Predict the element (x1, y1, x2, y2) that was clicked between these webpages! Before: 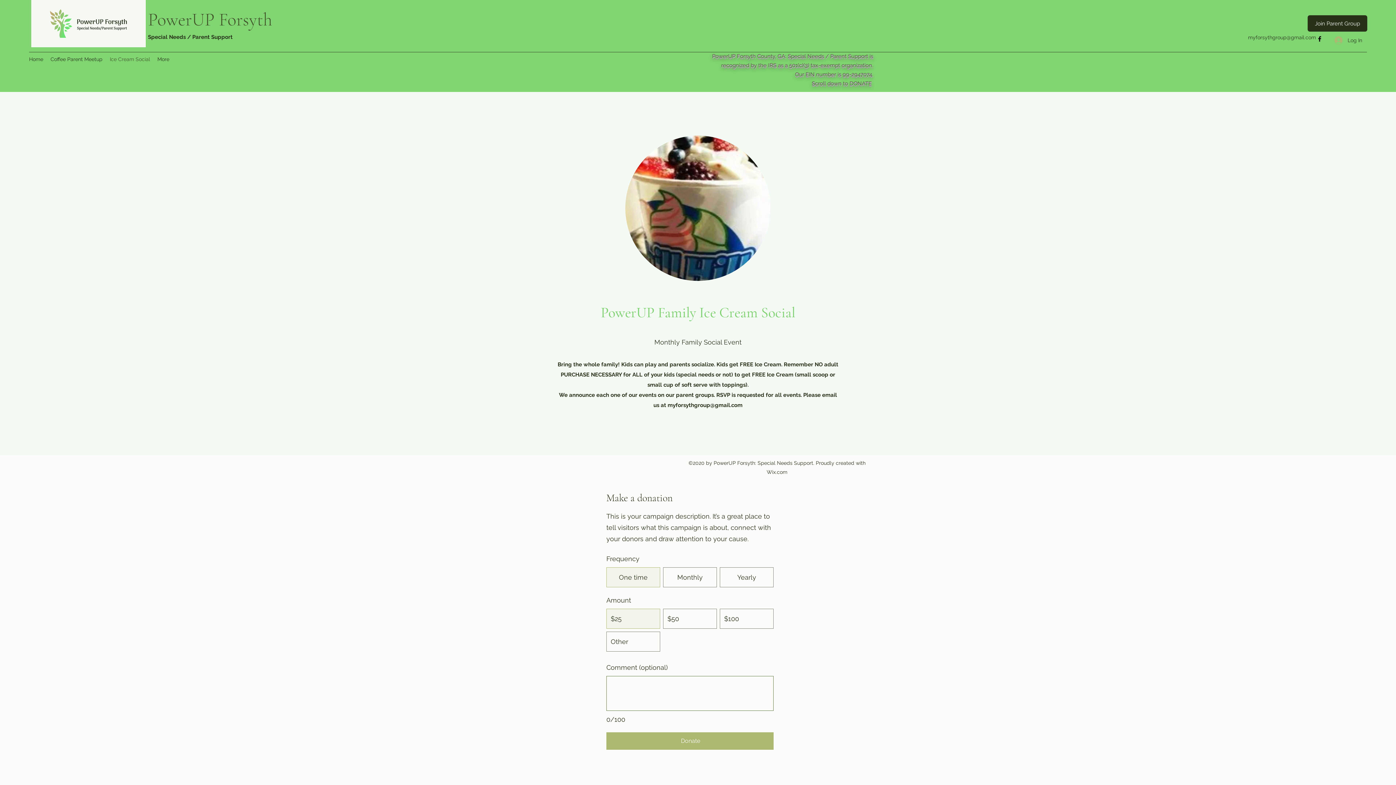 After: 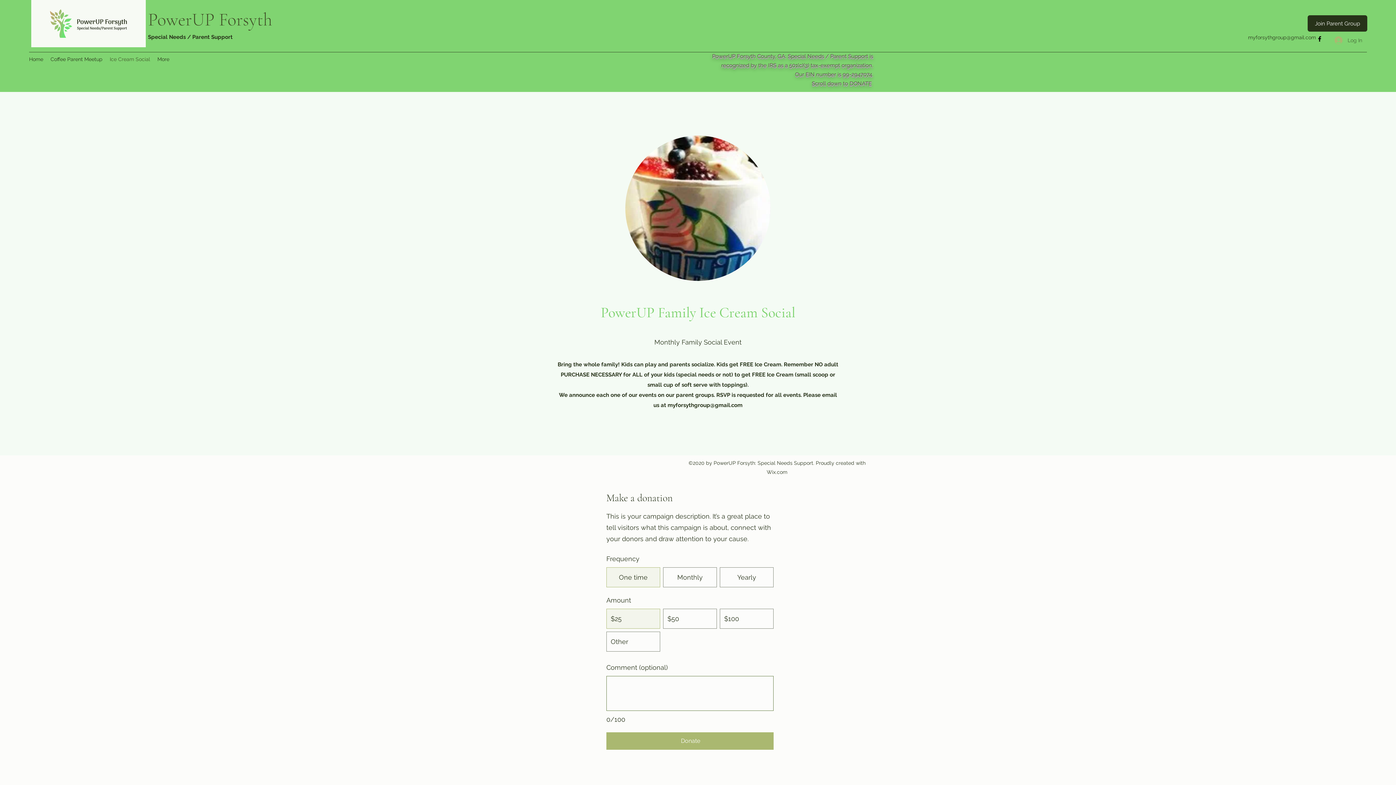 Action: bbox: (1329, 33, 1367, 47) label: Log In